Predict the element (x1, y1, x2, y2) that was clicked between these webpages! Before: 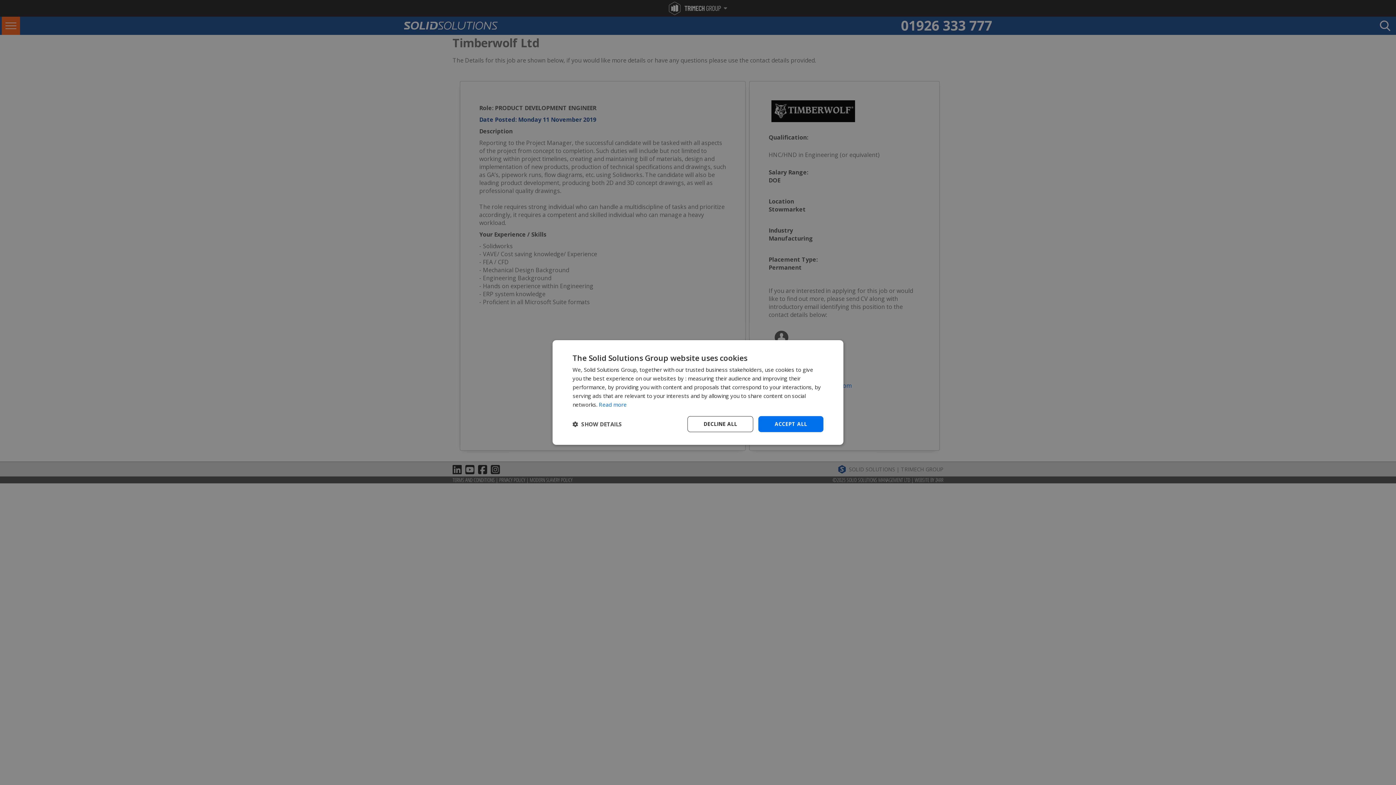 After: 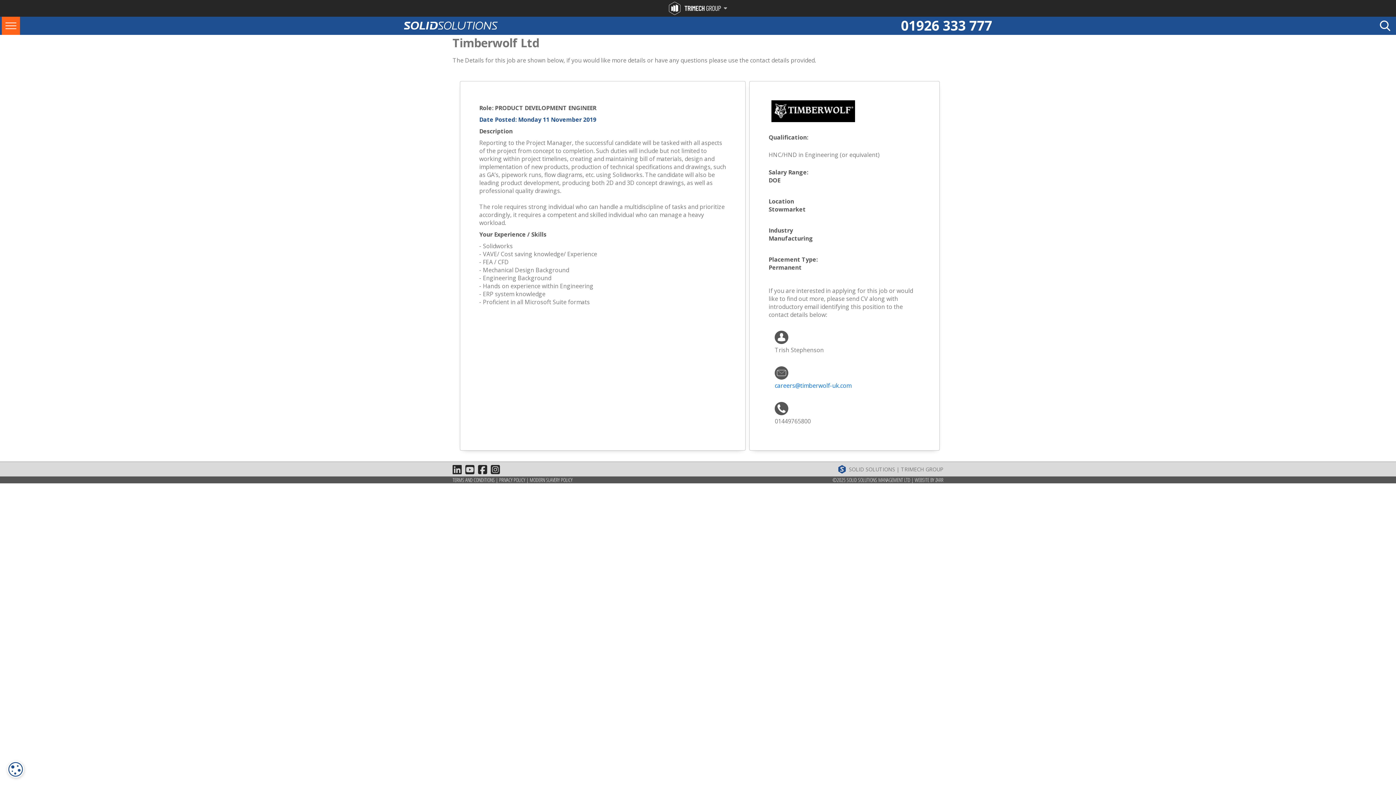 Action: label: DECLINE ALL bbox: (687, 416, 753, 432)